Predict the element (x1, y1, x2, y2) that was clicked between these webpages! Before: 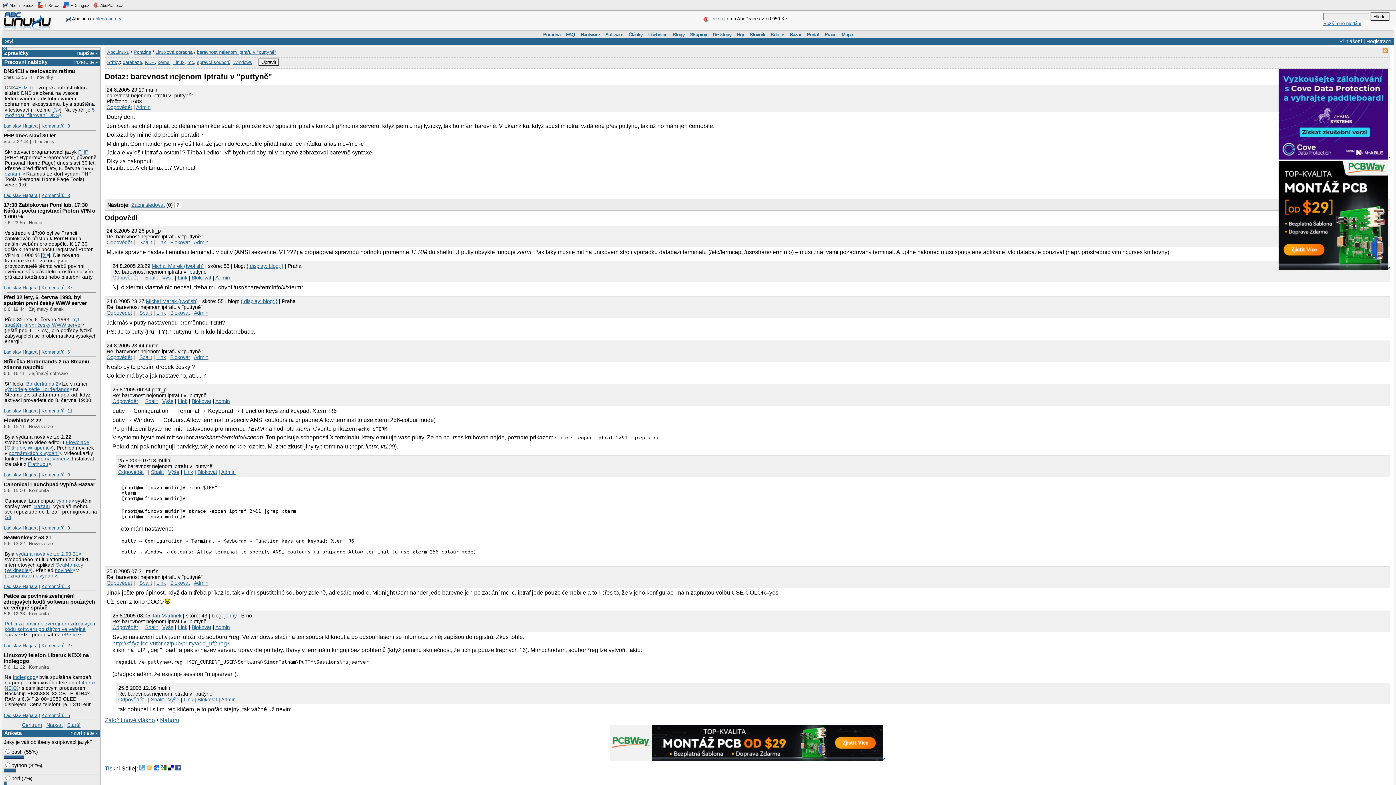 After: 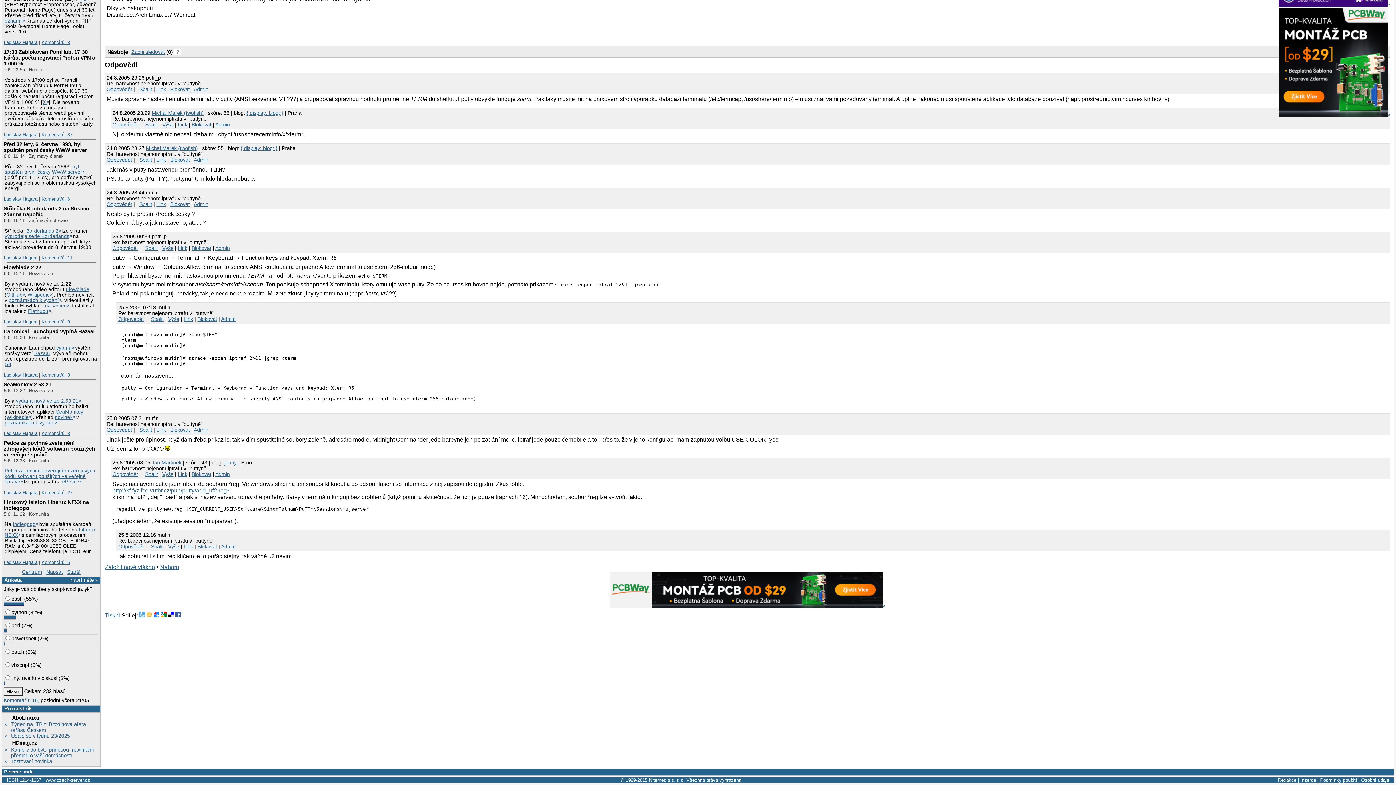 Action: label: Link bbox: (156, 310, 165, 316)